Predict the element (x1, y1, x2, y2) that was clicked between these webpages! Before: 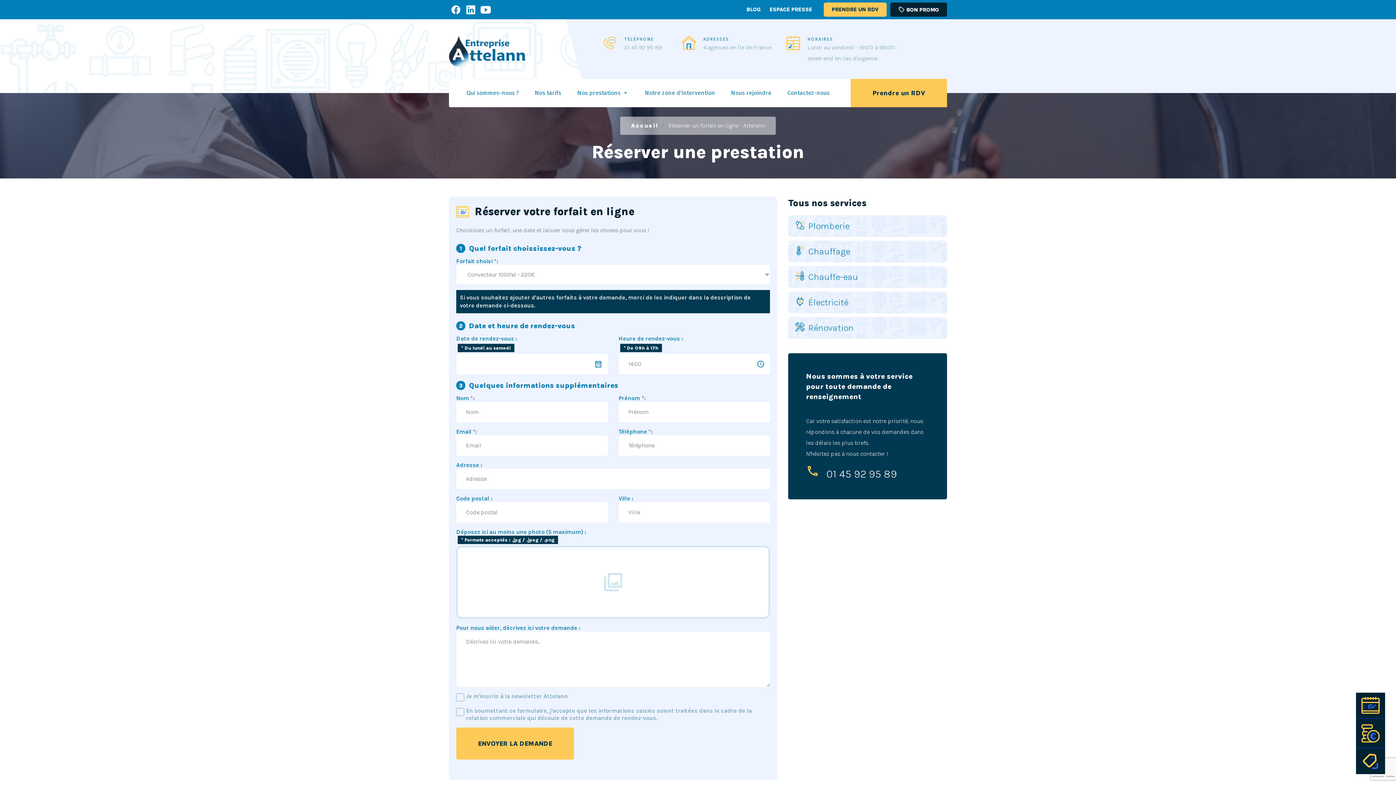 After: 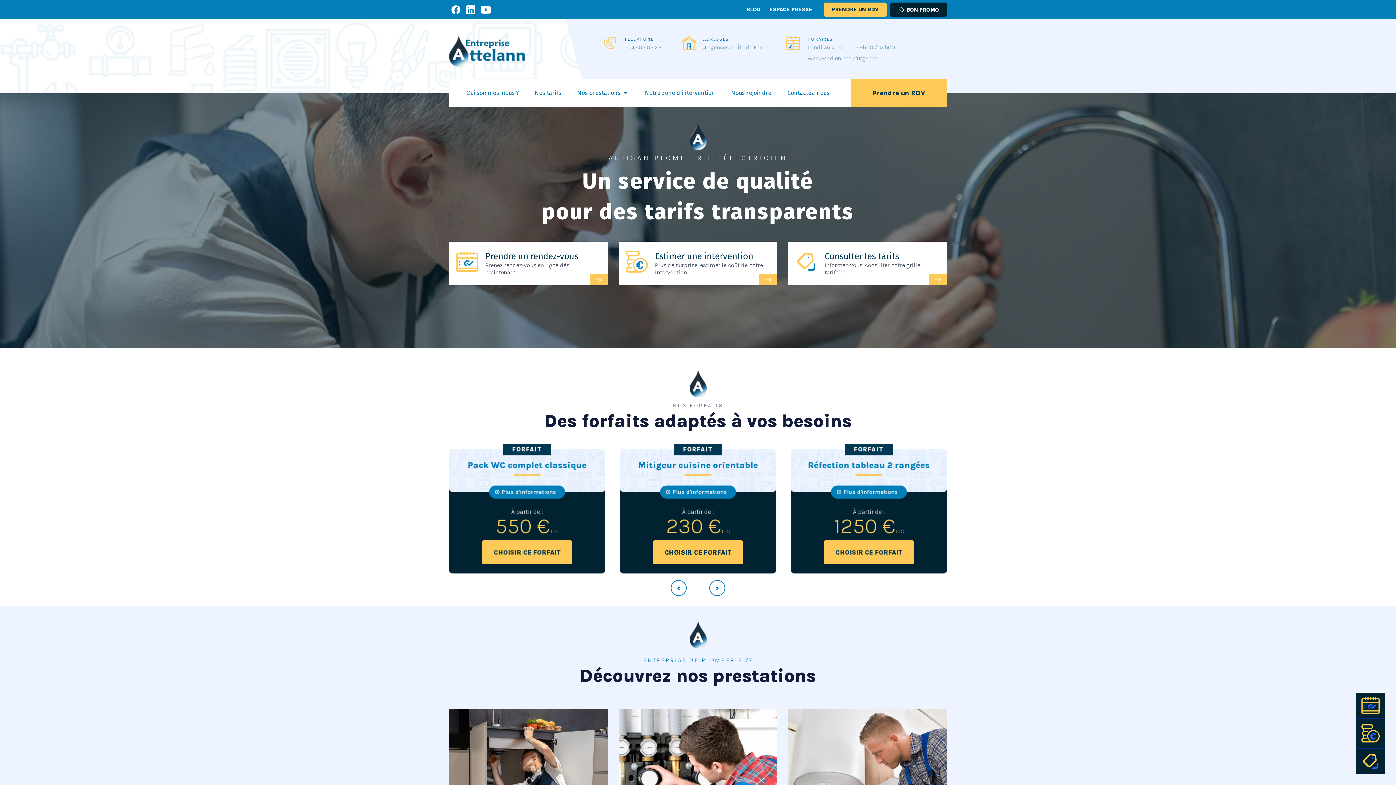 Action: bbox: (449, 52, 525, 59)